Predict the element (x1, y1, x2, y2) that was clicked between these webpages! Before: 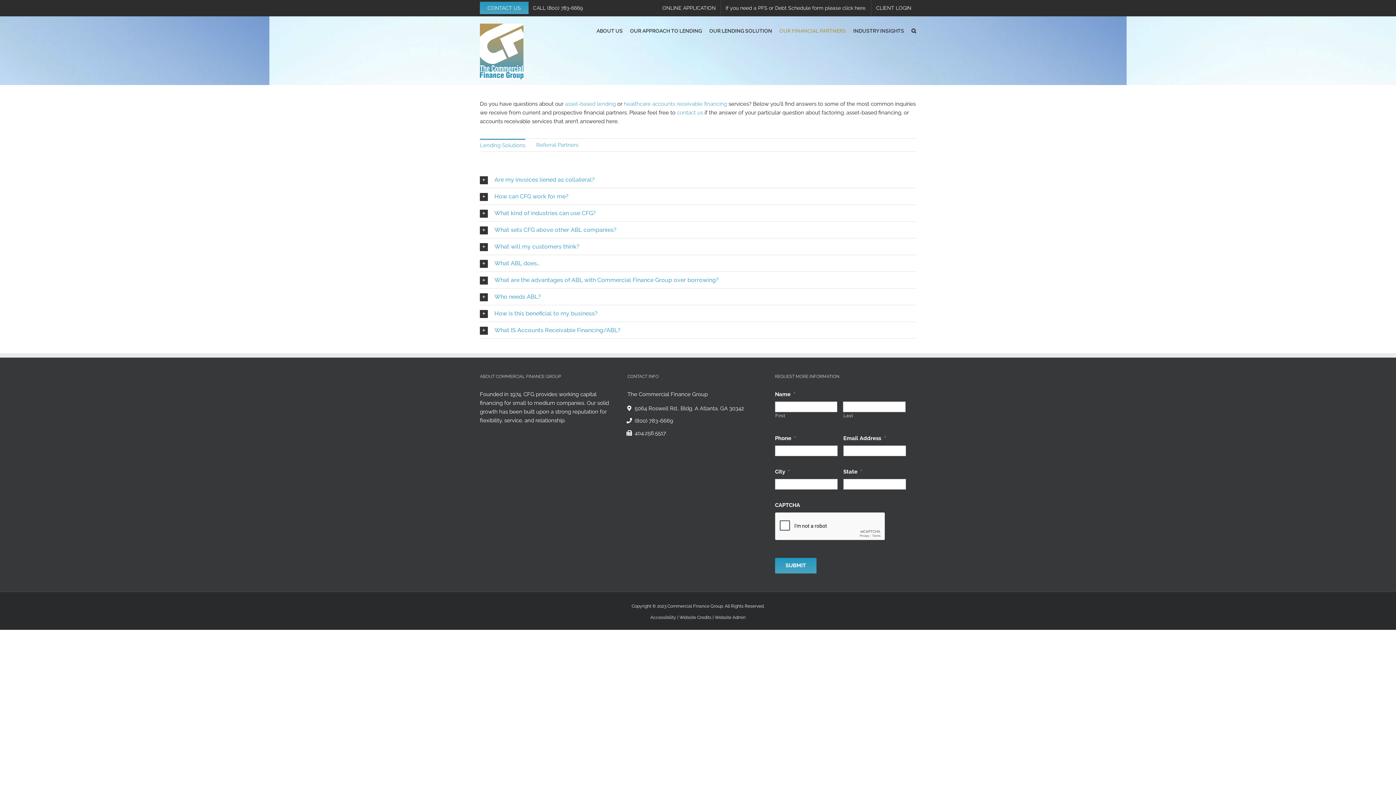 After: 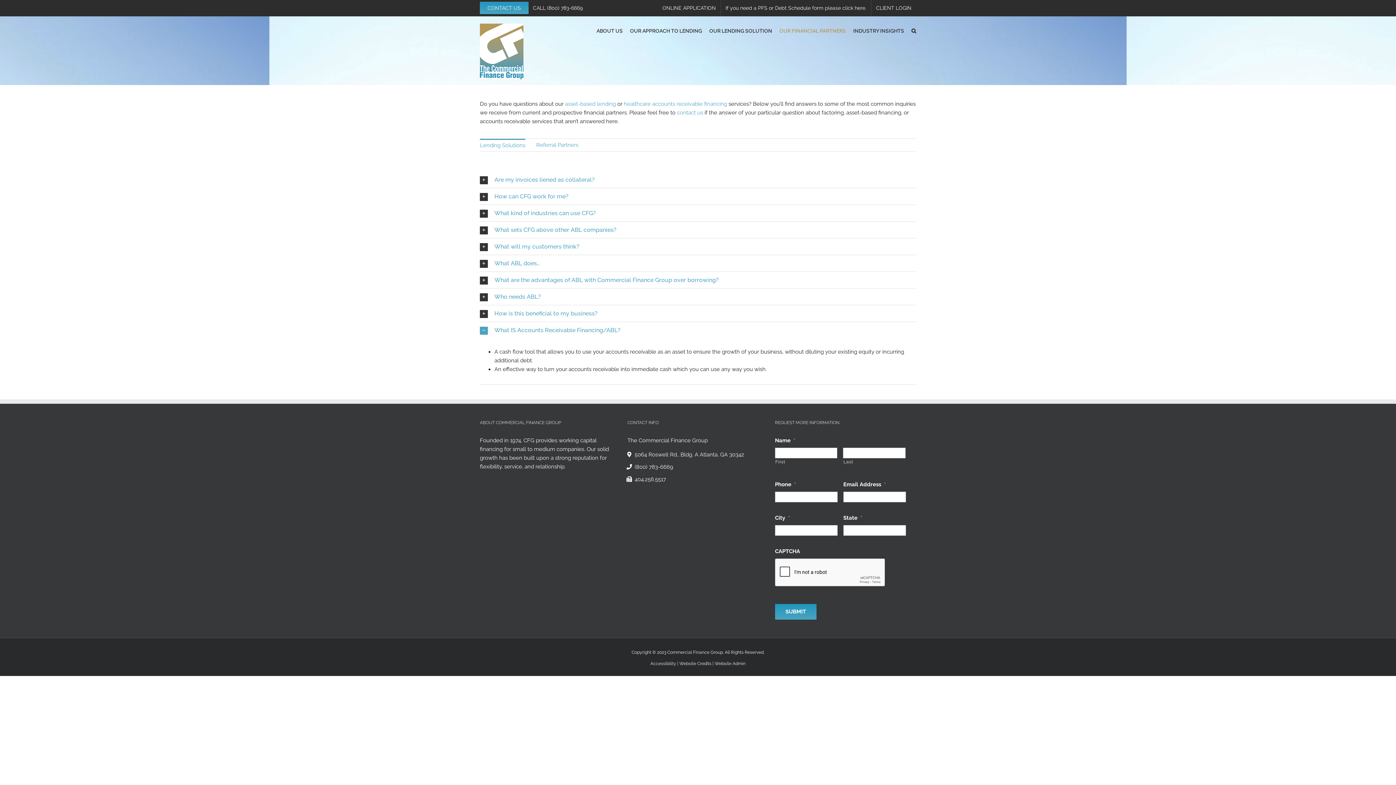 Action: bbox: (480, 322, 916, 338) label: What IS Accounts Receivable Financing/ABL?